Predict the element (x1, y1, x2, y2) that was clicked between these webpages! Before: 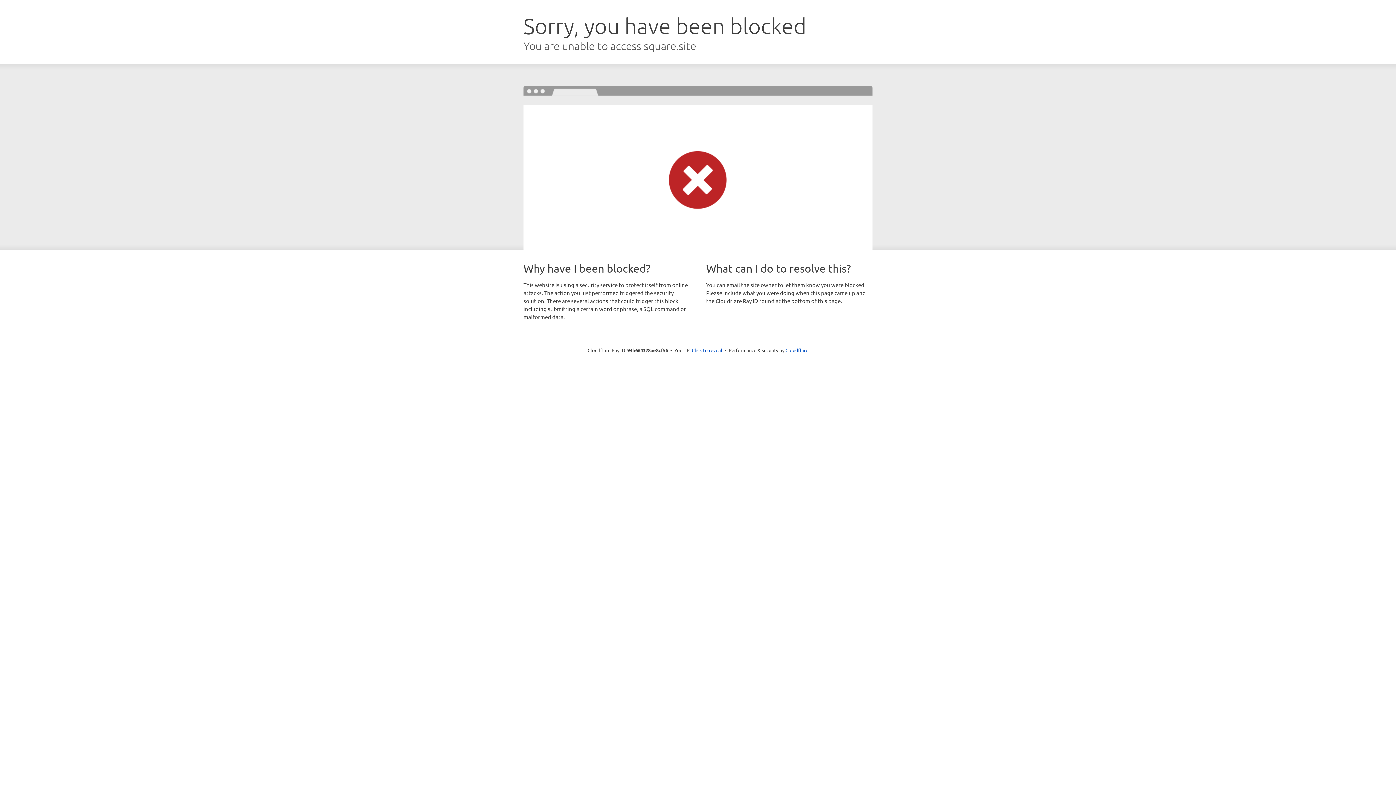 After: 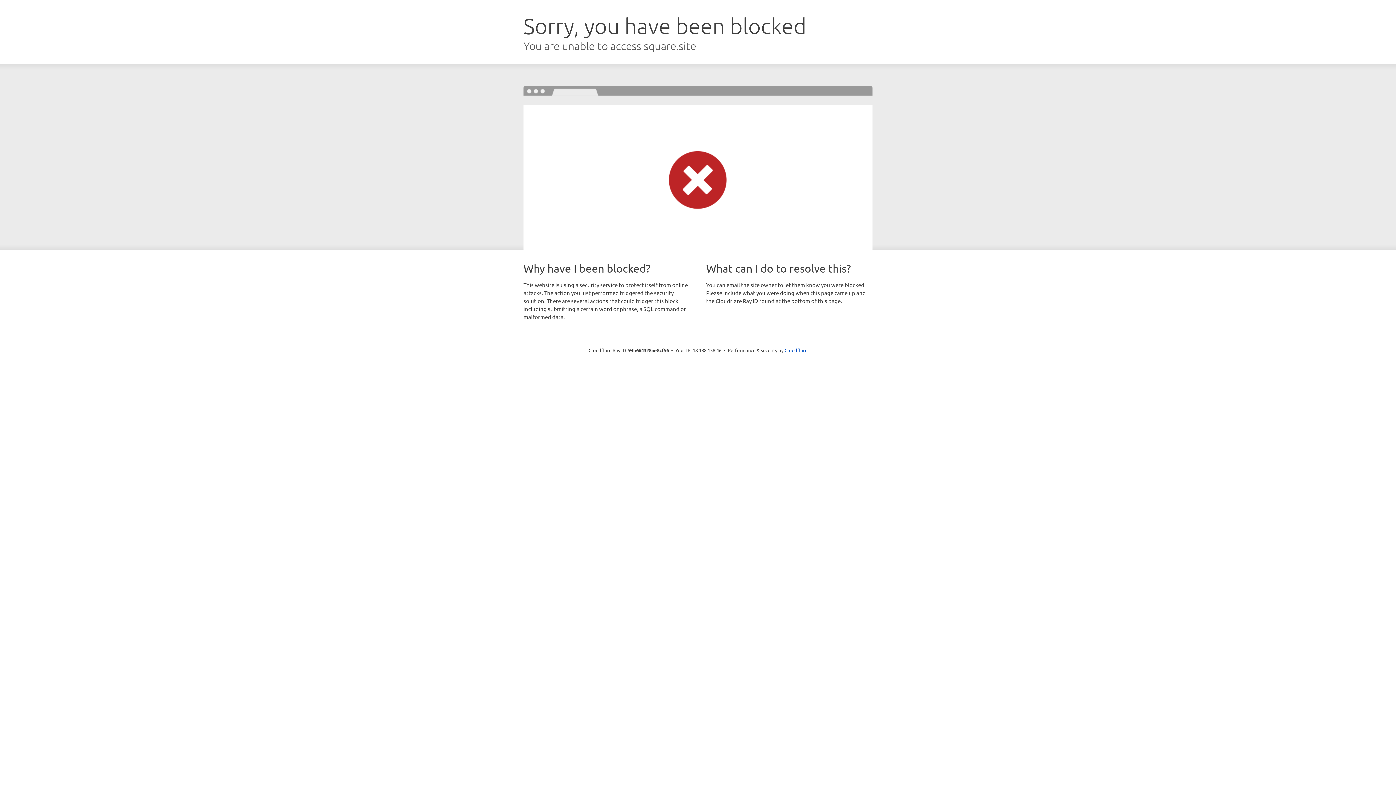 Action: label: Click to reveal bbox: (692, 346, 722, 353)